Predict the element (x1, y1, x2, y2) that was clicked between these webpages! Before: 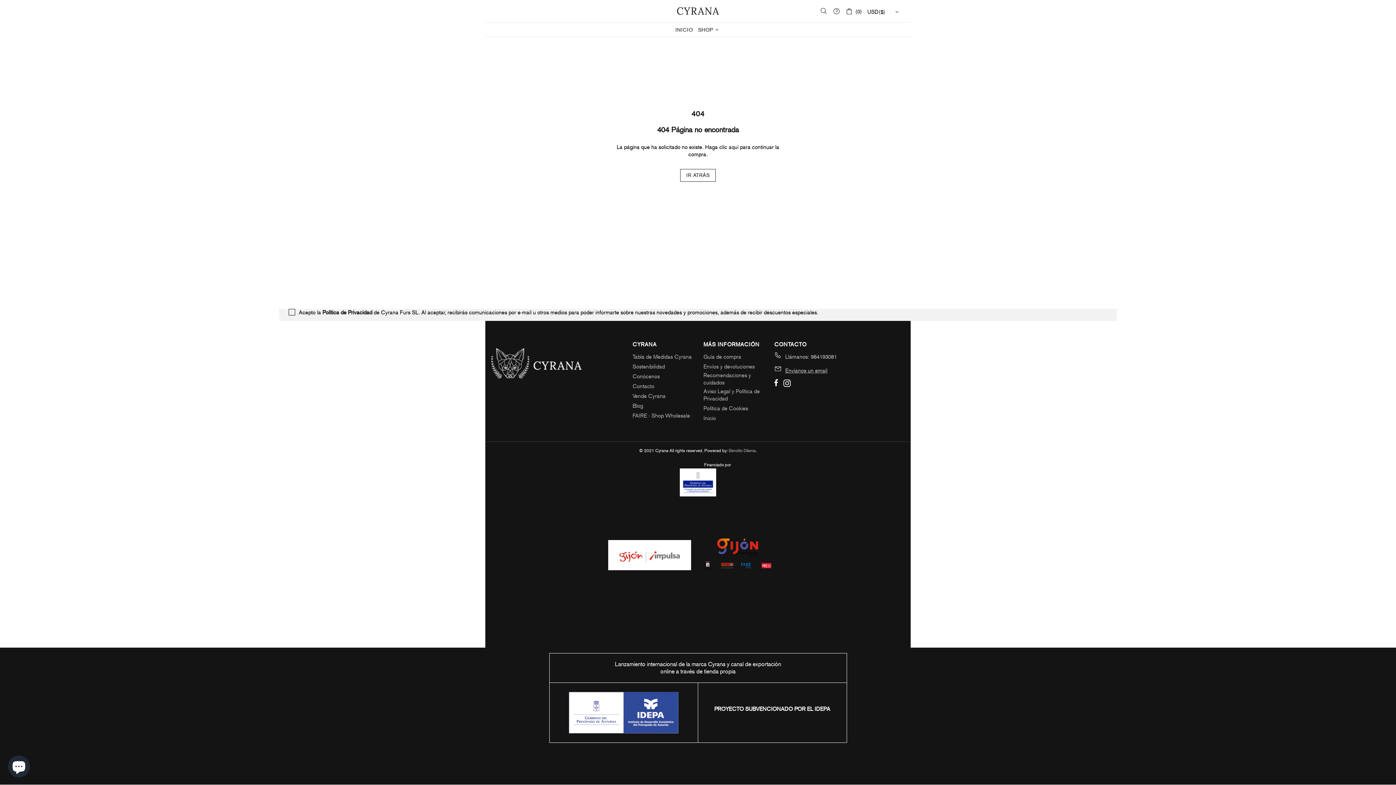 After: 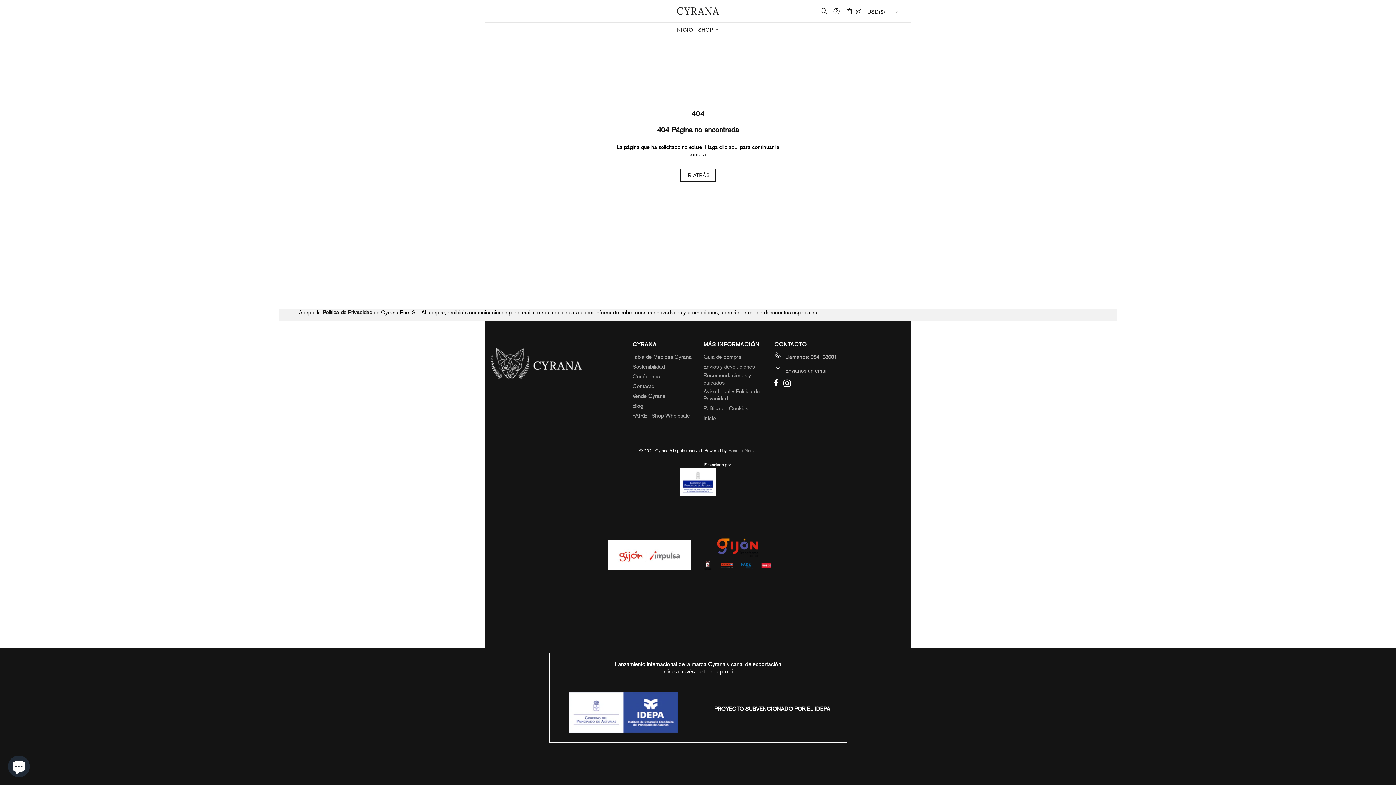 Action: label: Bendito Dilema bbox: (728, 447, 755, 454)